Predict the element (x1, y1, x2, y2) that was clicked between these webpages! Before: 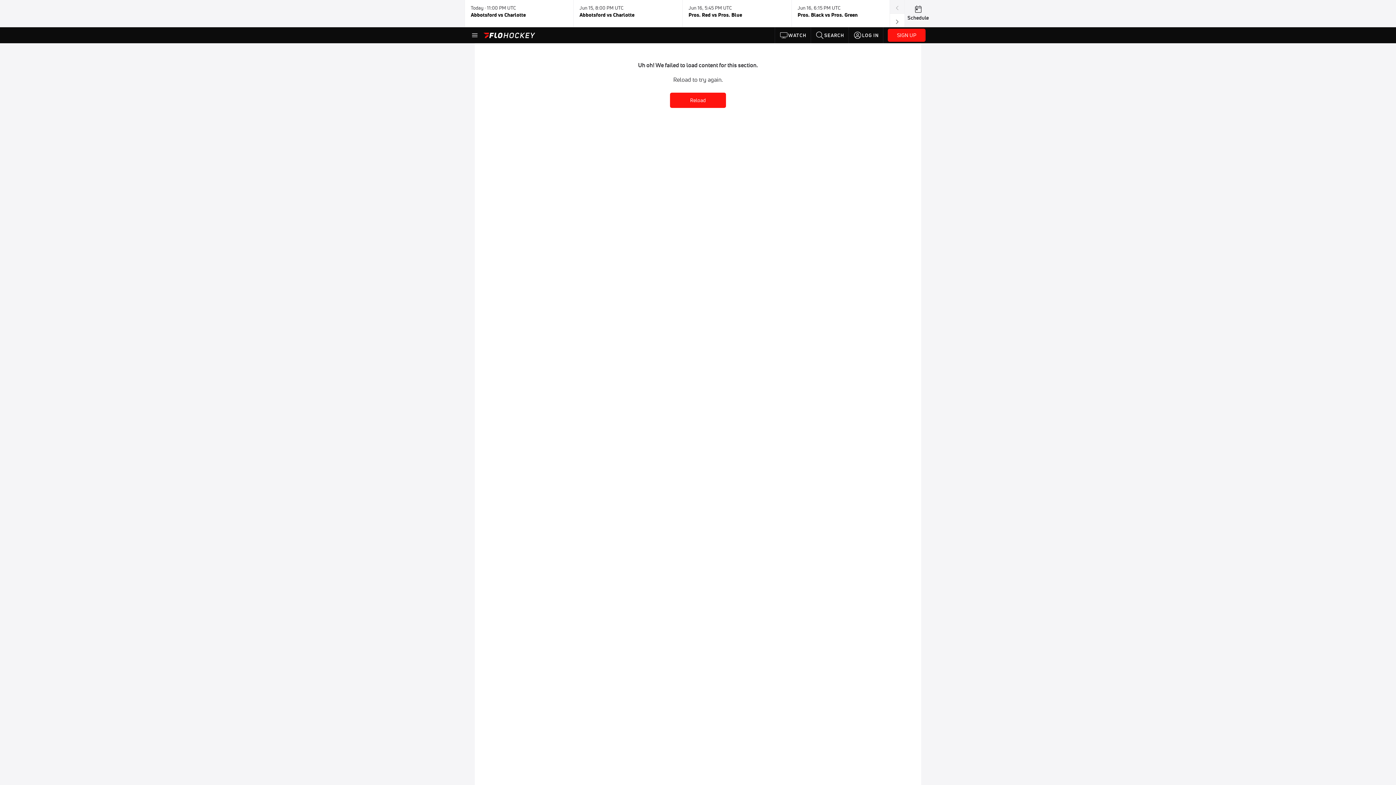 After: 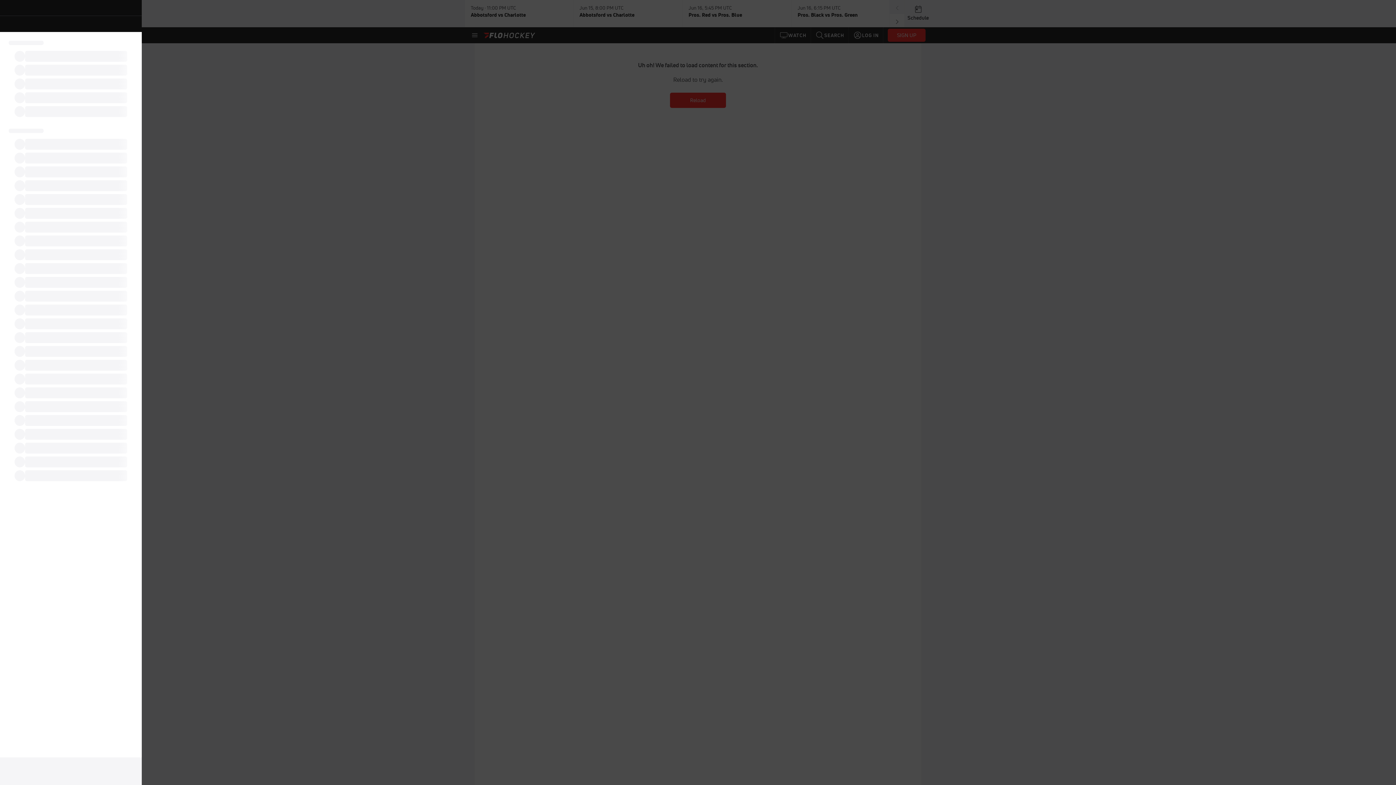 Action: bbox: (470, 30, 479, 39)